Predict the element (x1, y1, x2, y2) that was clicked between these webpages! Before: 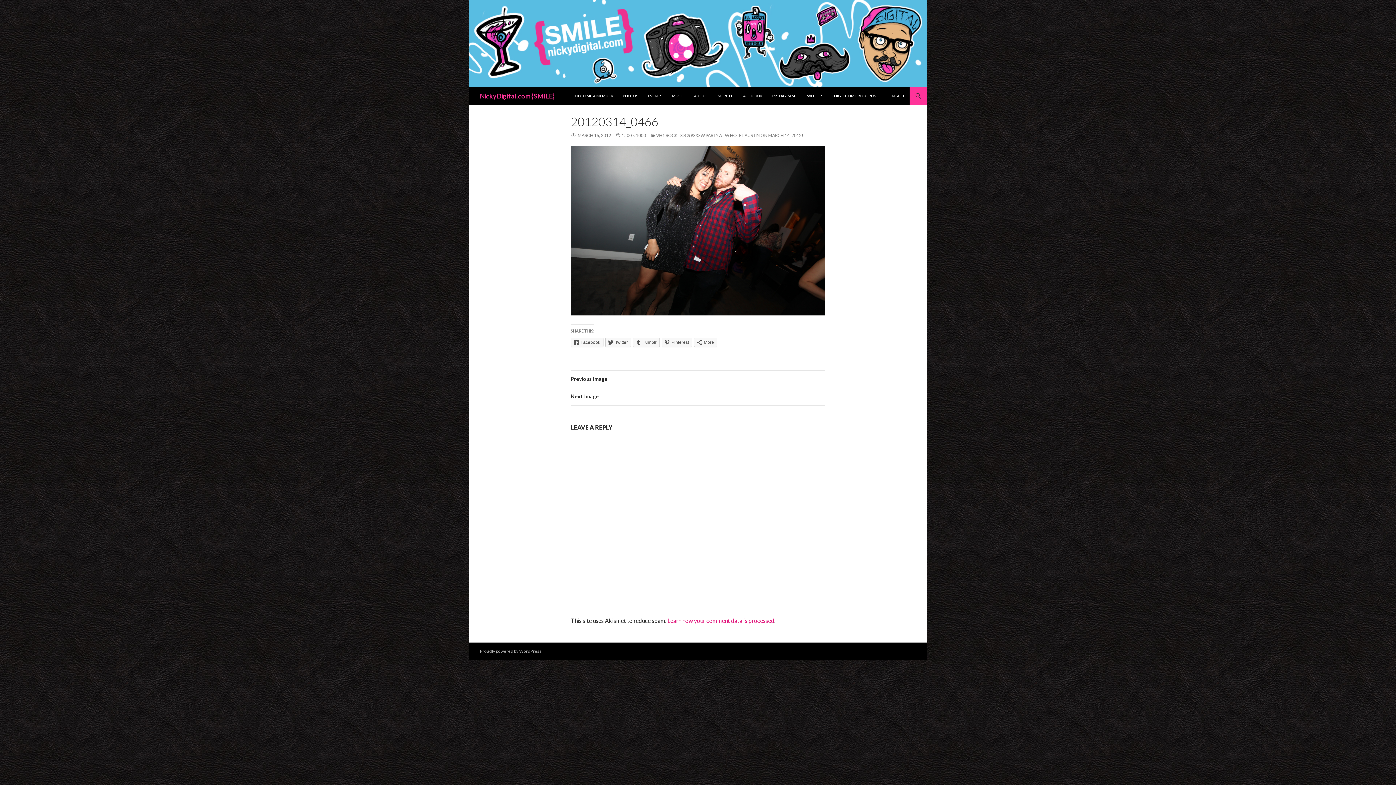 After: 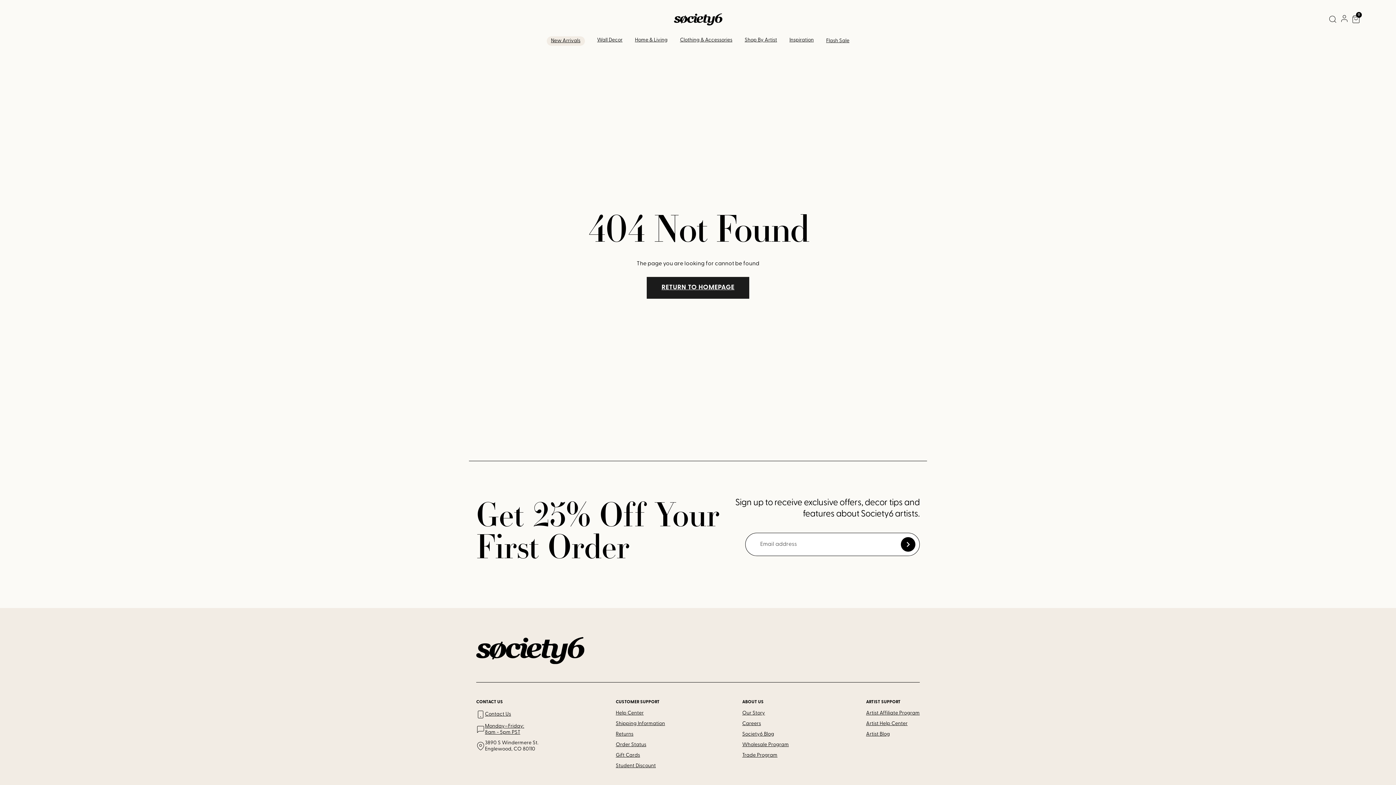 Action: bbox: (713, 87, 736, 104) label: MERCH